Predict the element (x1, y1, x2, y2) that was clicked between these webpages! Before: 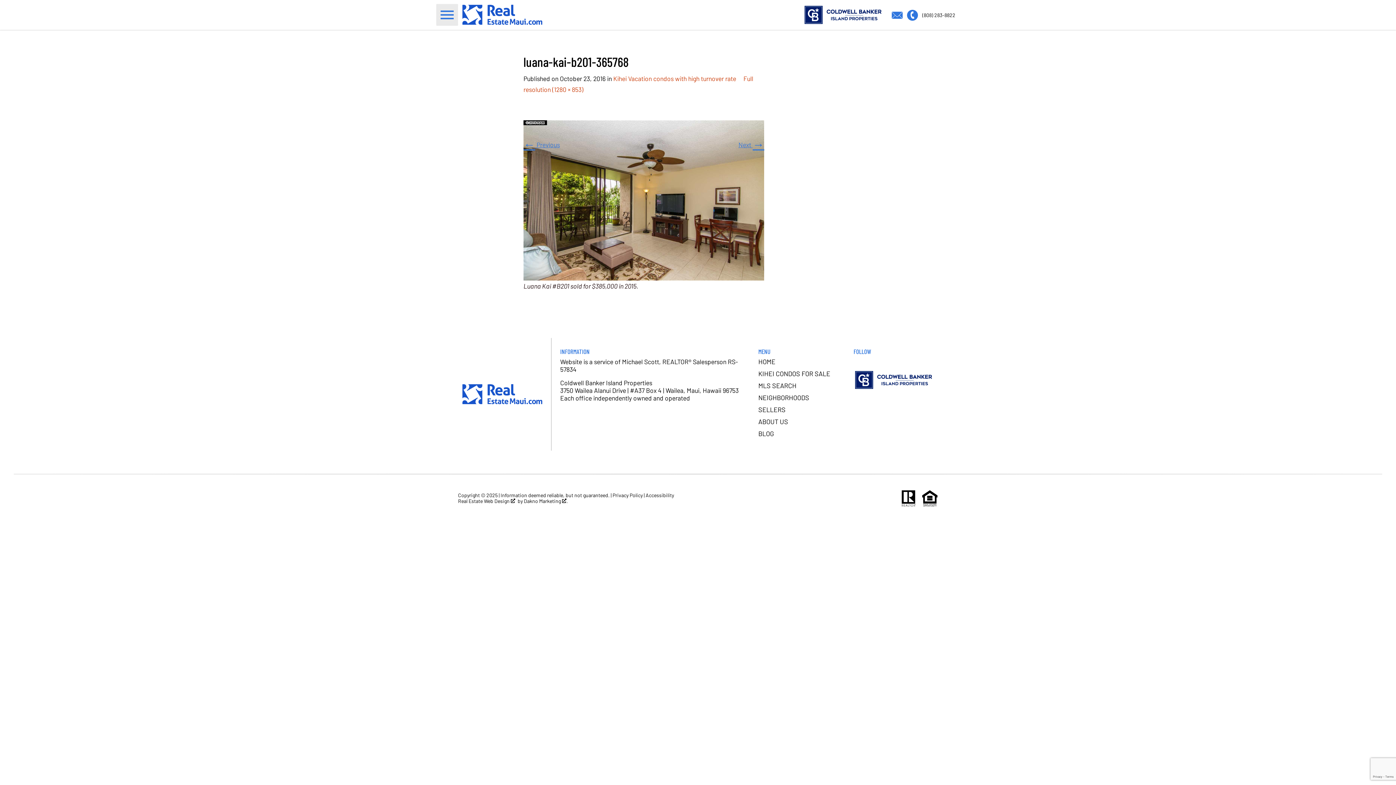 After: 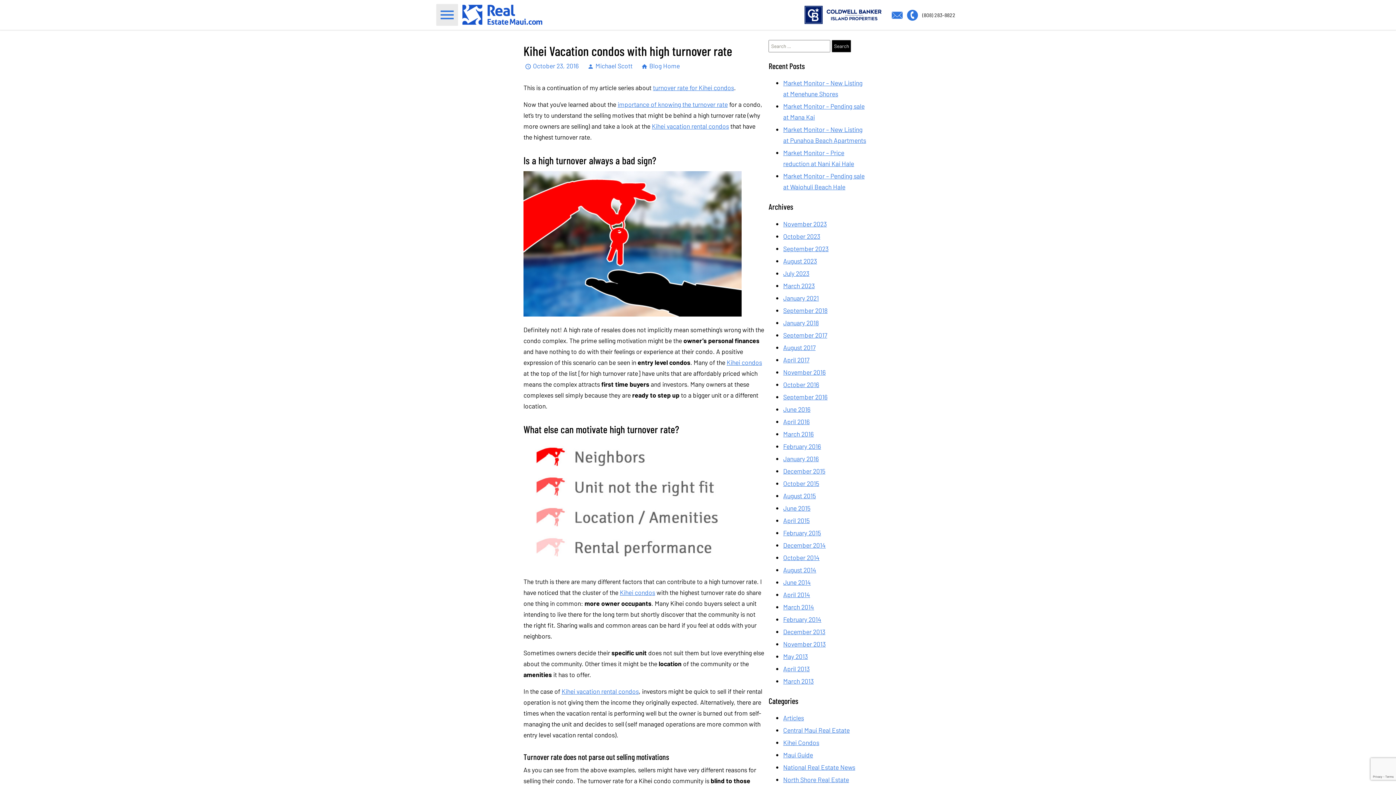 Action: label: Kihei Vacation condos with high turnover rate bbox: (613, 74, 736, 82)